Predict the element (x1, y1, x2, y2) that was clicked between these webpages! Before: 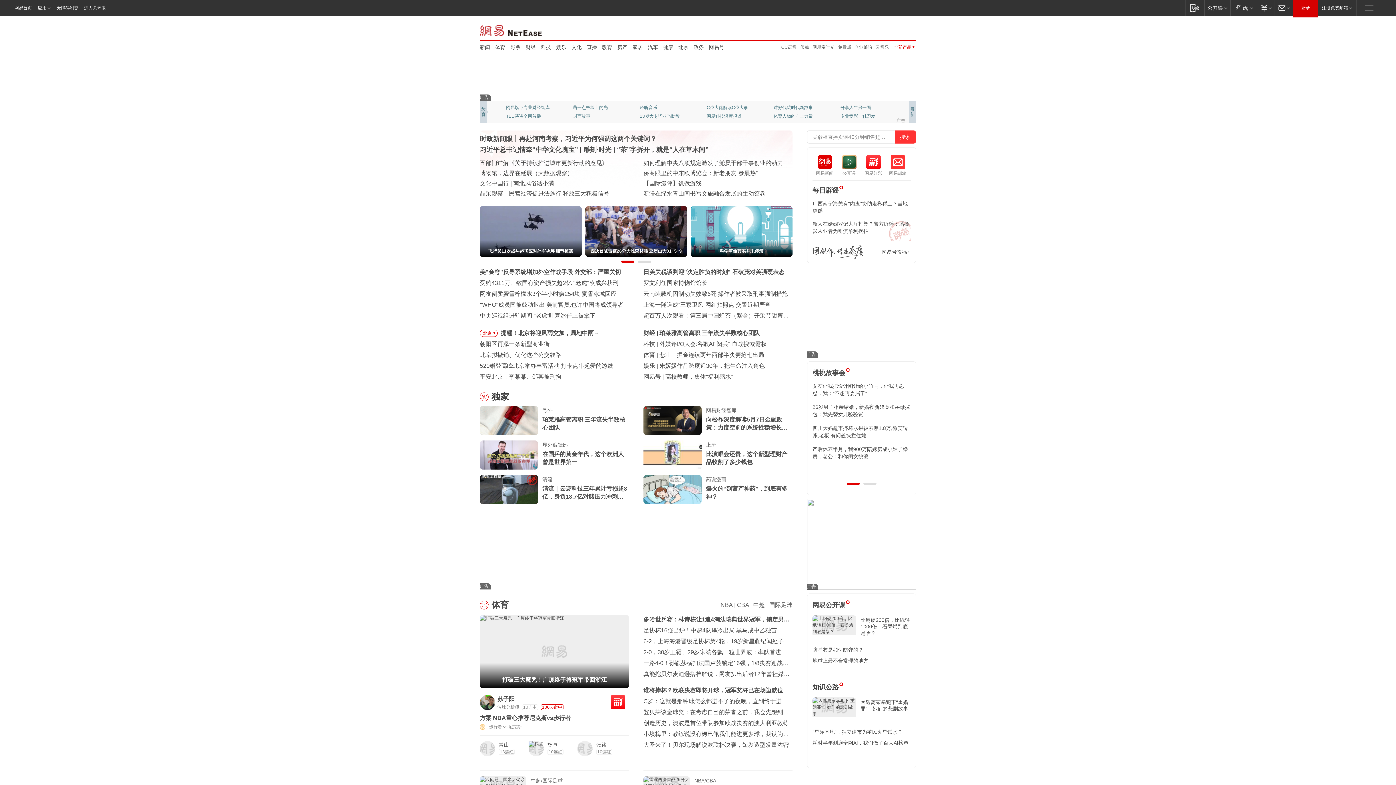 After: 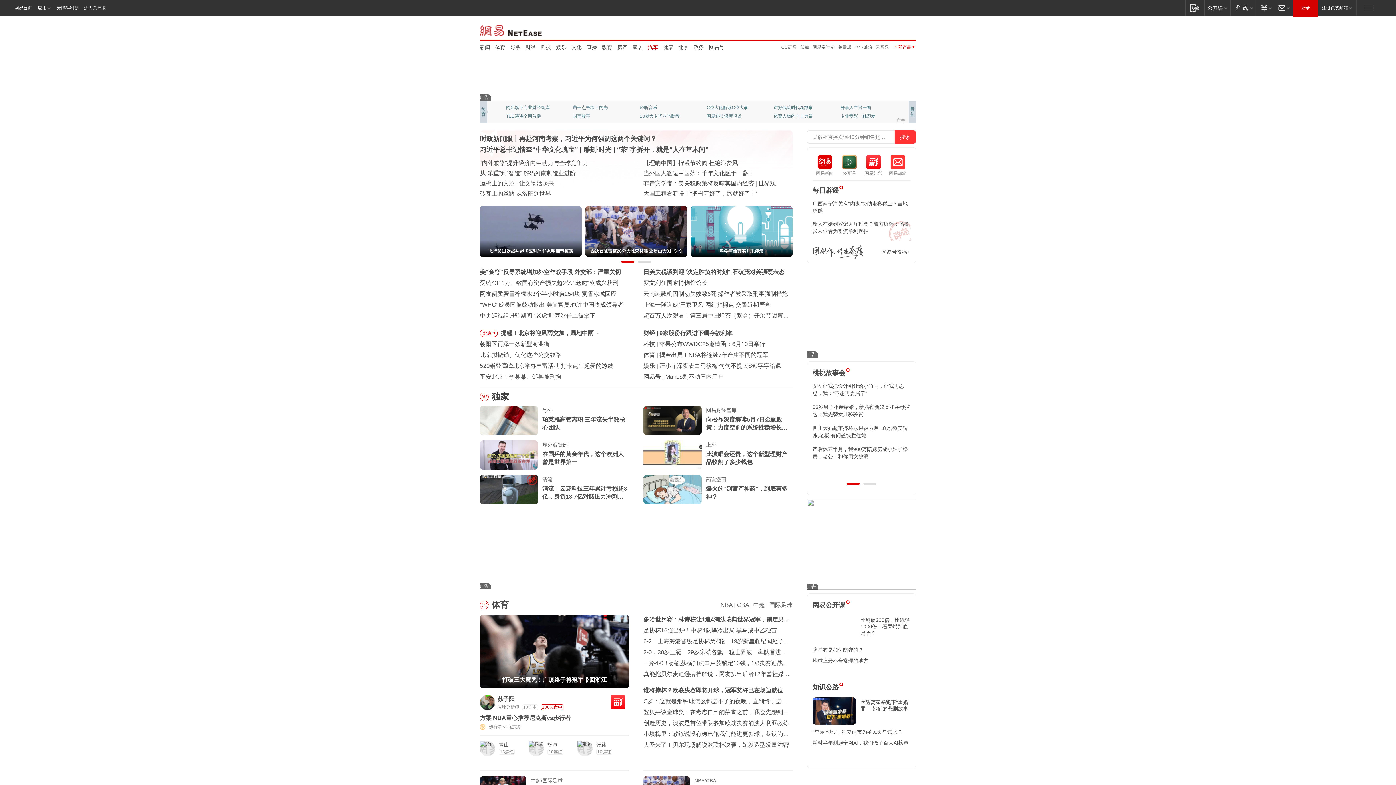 Action: label: 汽车 bbox: (648, 43, 658, 50)